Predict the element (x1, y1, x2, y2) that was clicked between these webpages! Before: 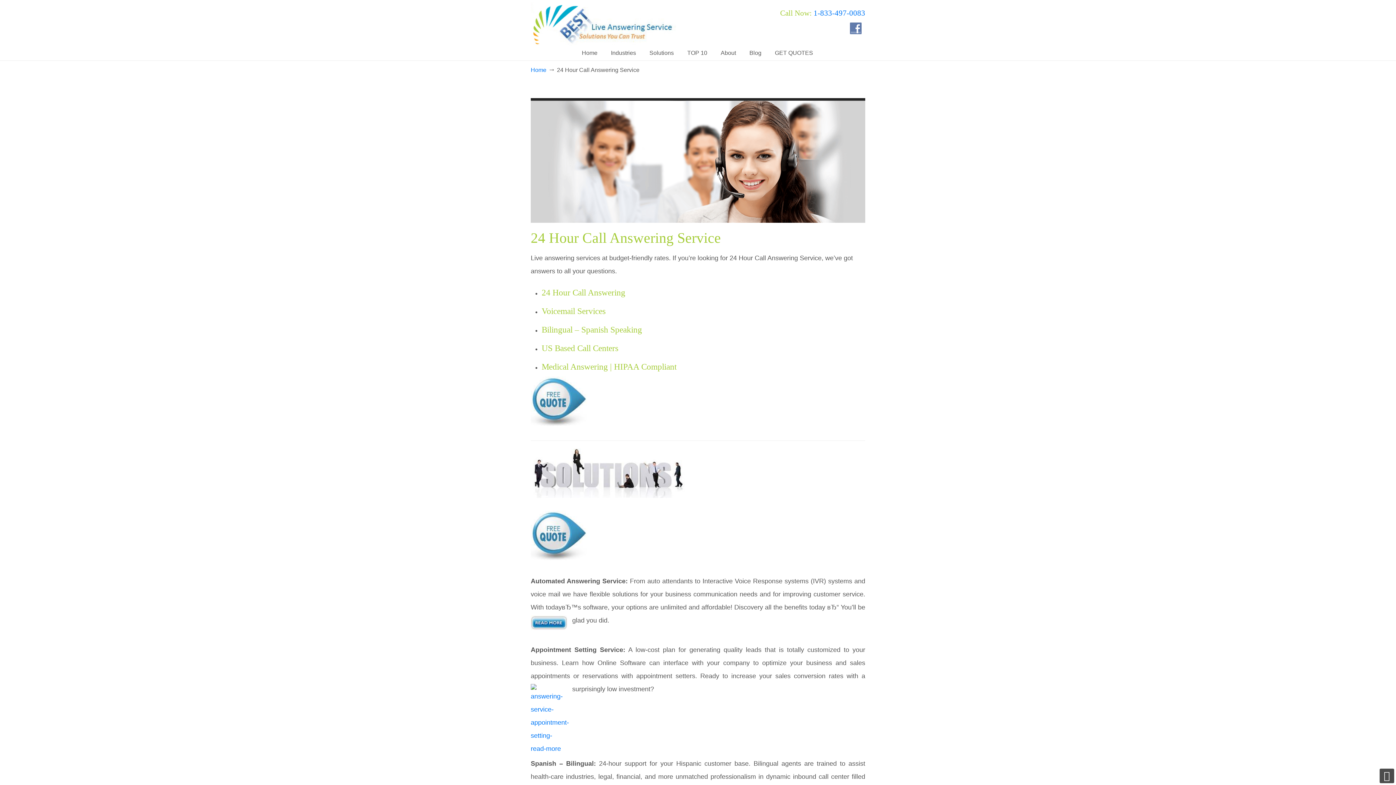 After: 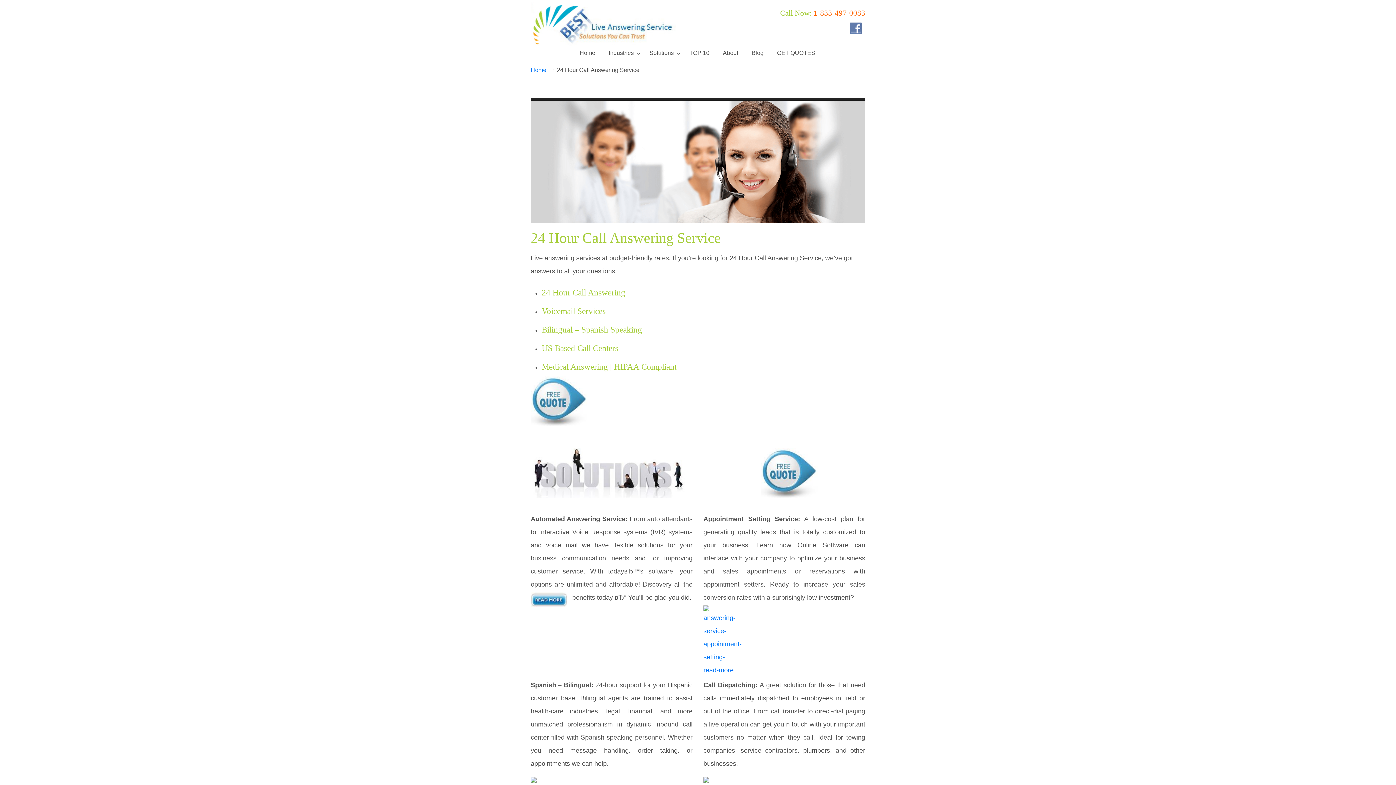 Action: label: 1-833-497-0083 bbox: (813, 8, 865, 17)